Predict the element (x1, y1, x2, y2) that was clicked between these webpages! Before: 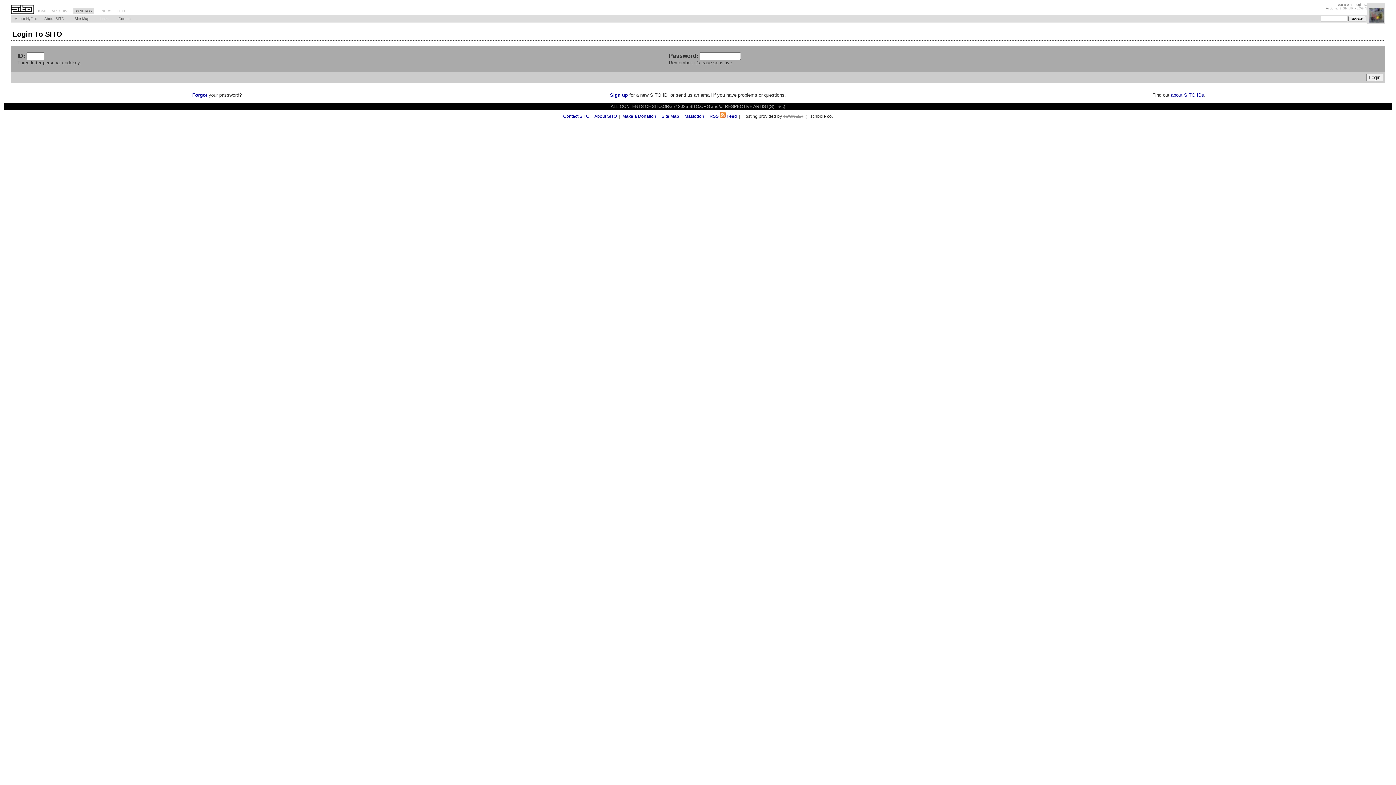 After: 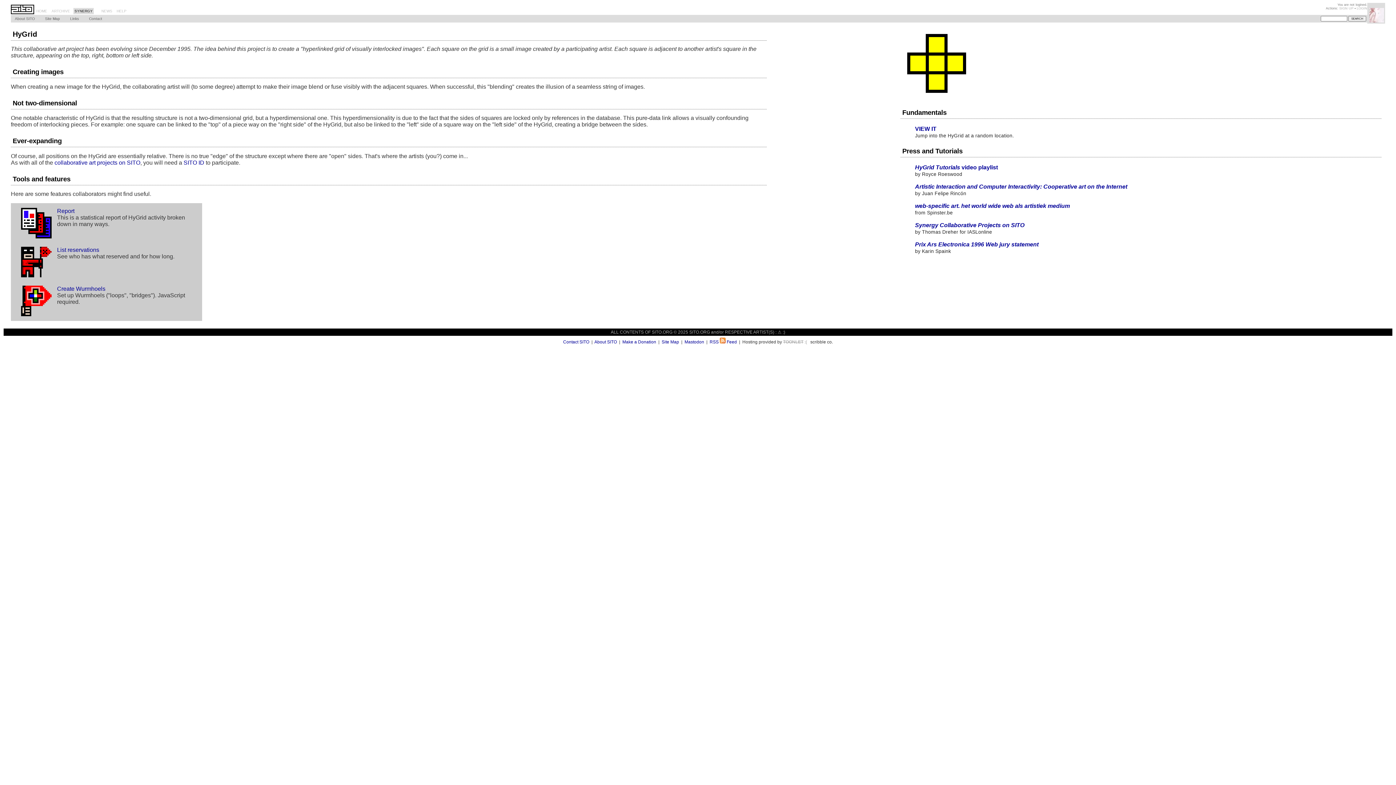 Action: bbox: (13, 15, 38, 21) label: About HyGrid